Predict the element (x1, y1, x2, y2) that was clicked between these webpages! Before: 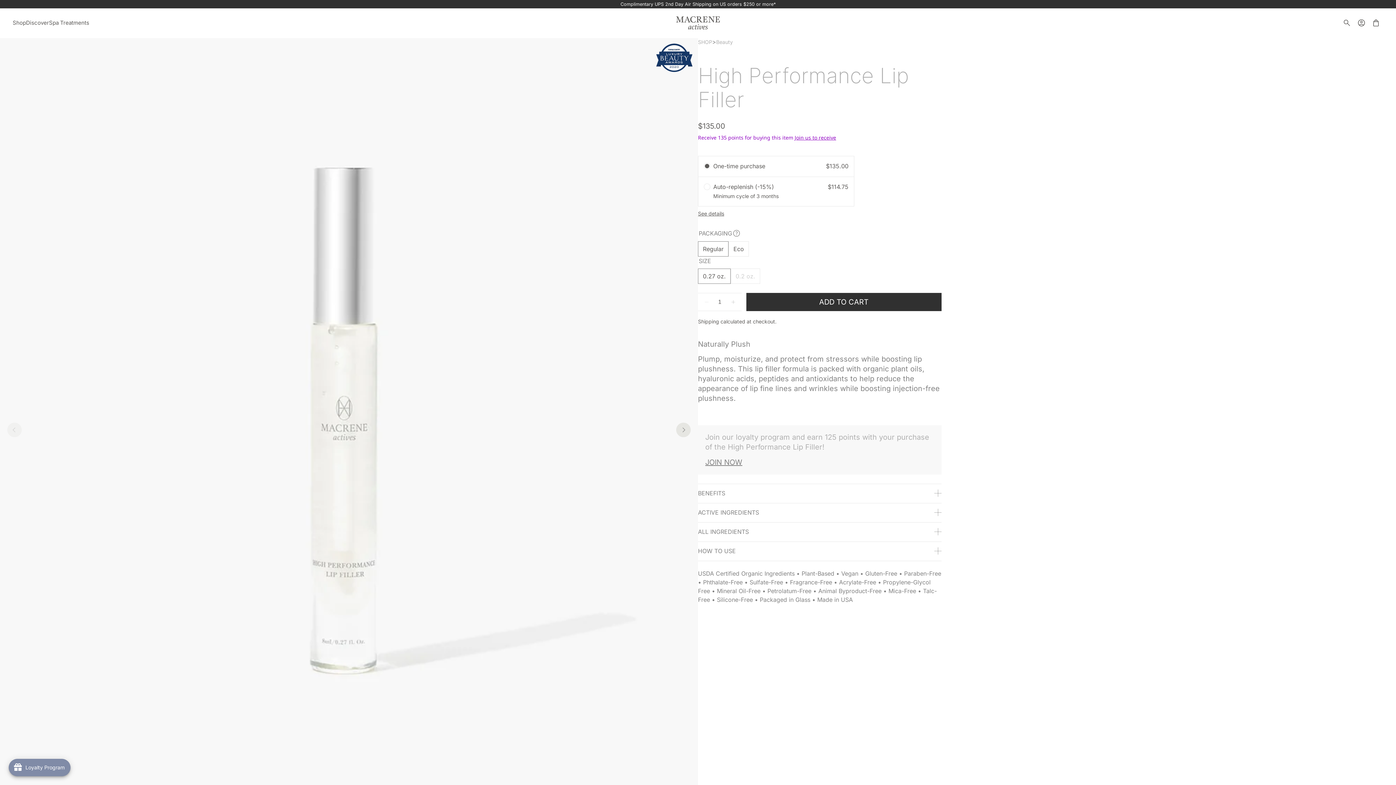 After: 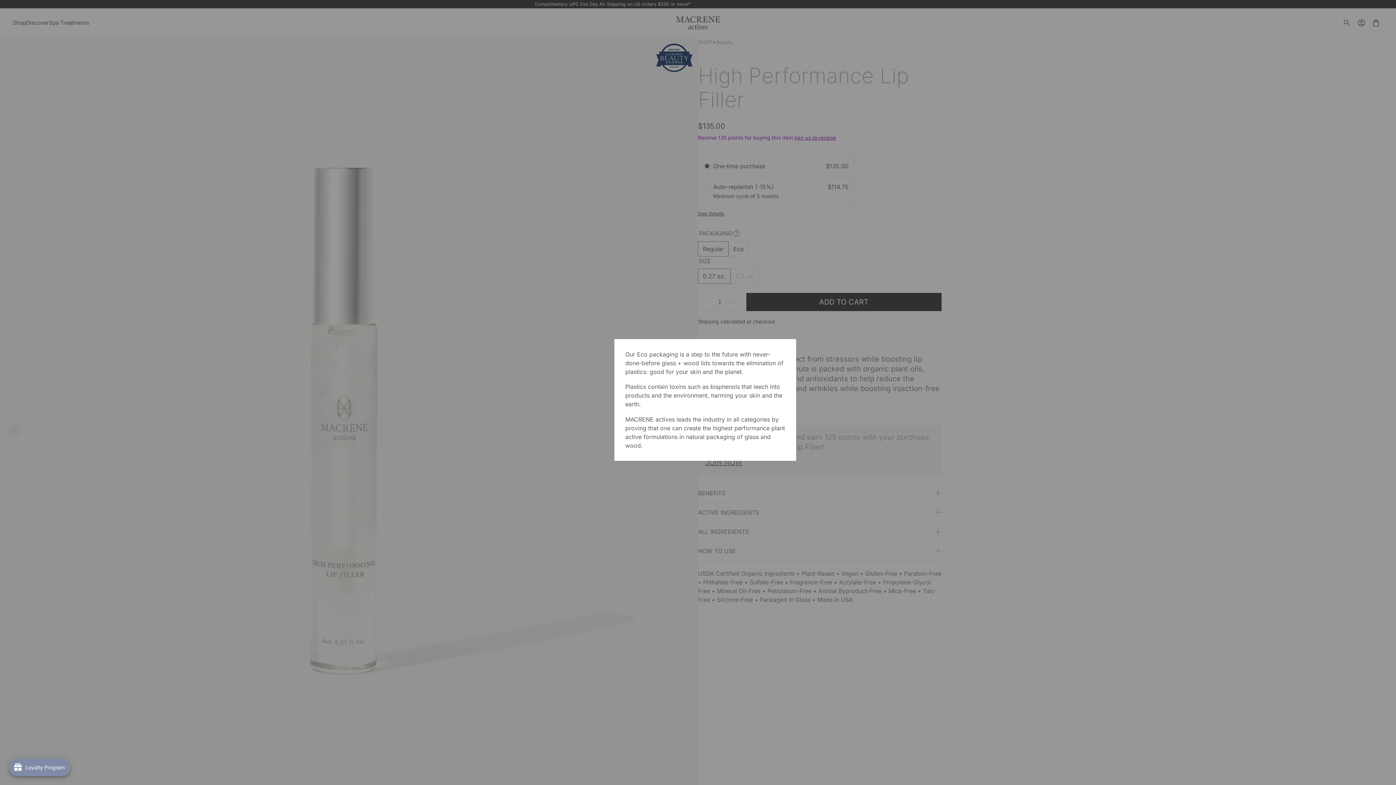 Action: bbox: (732, 221, 741, 230)